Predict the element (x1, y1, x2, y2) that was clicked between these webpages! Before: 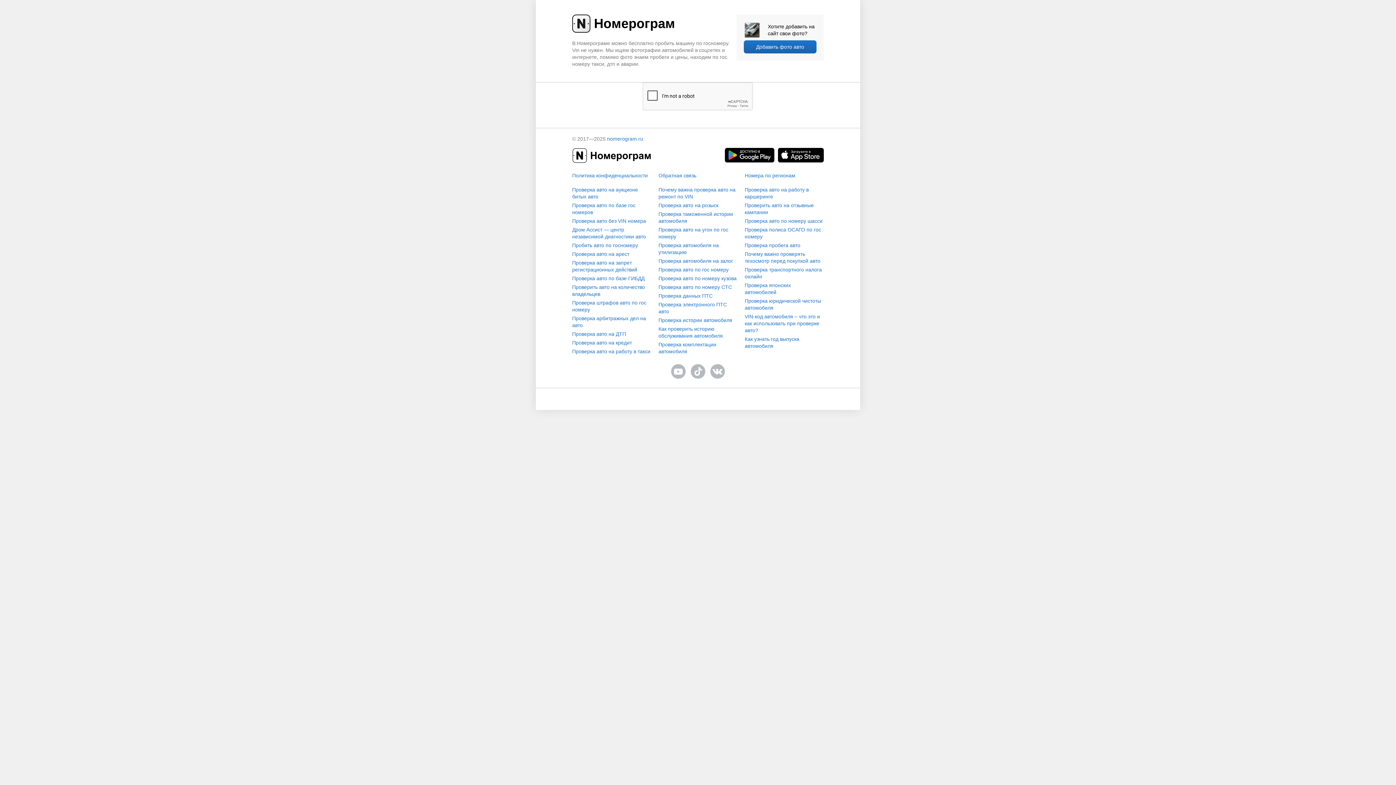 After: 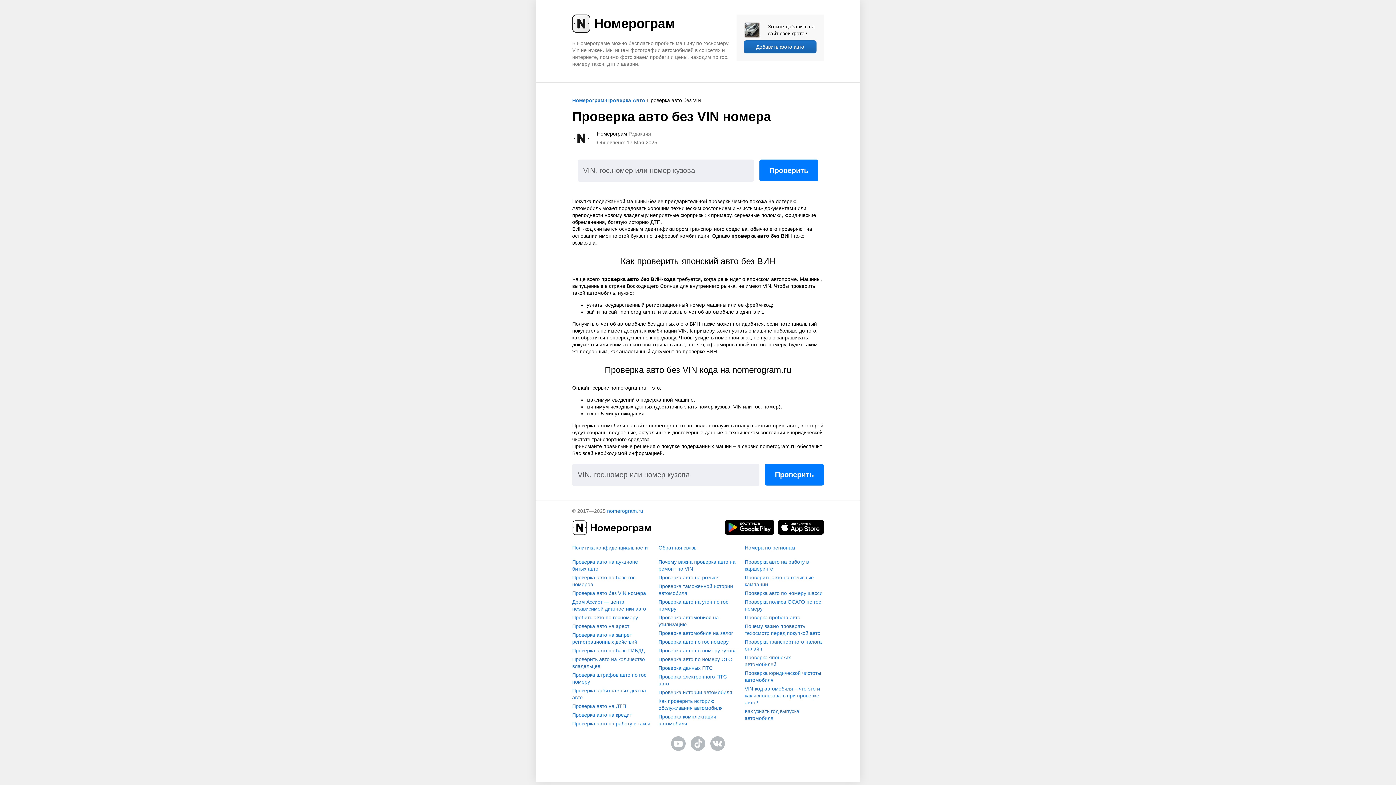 Action: label: Проверка авто без VIN номера bbox: (572, 217, 651, 224)